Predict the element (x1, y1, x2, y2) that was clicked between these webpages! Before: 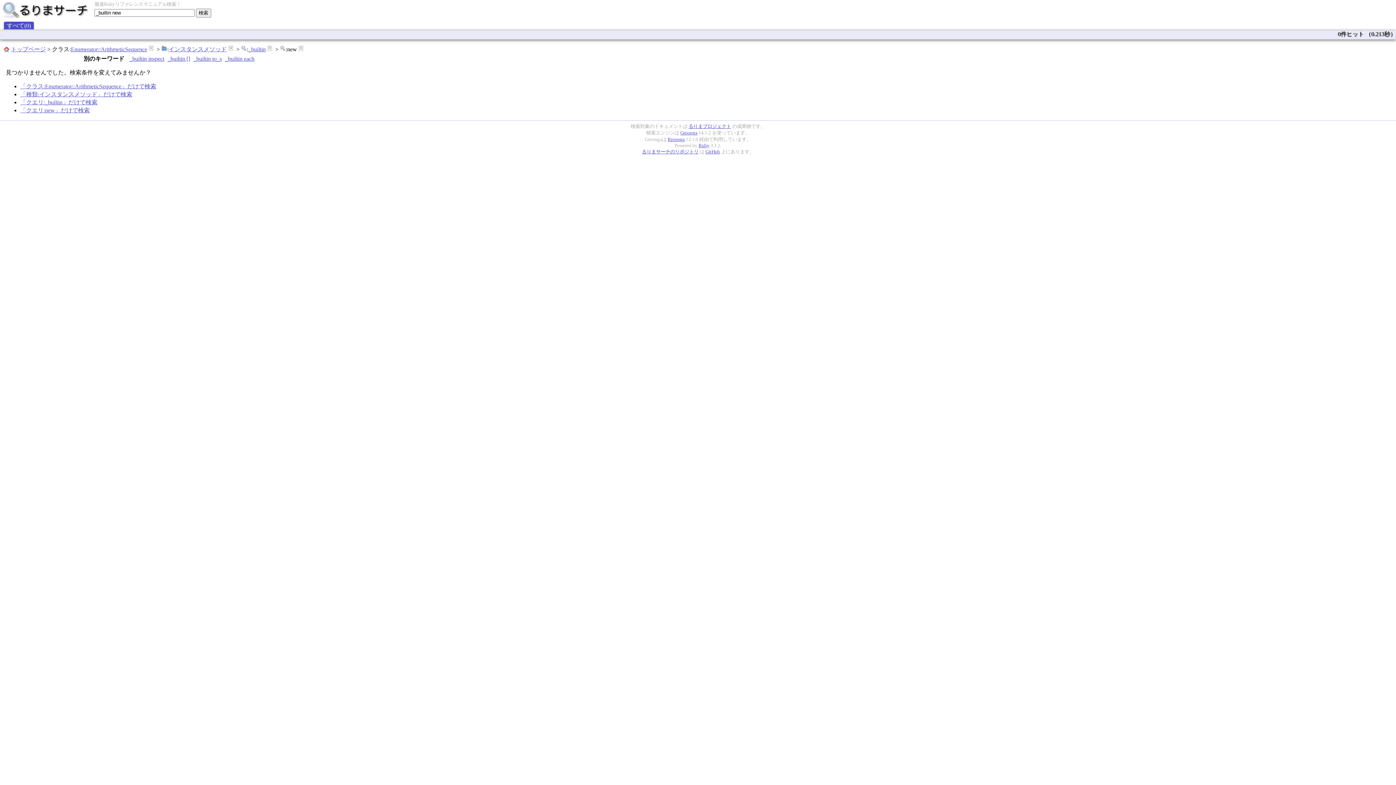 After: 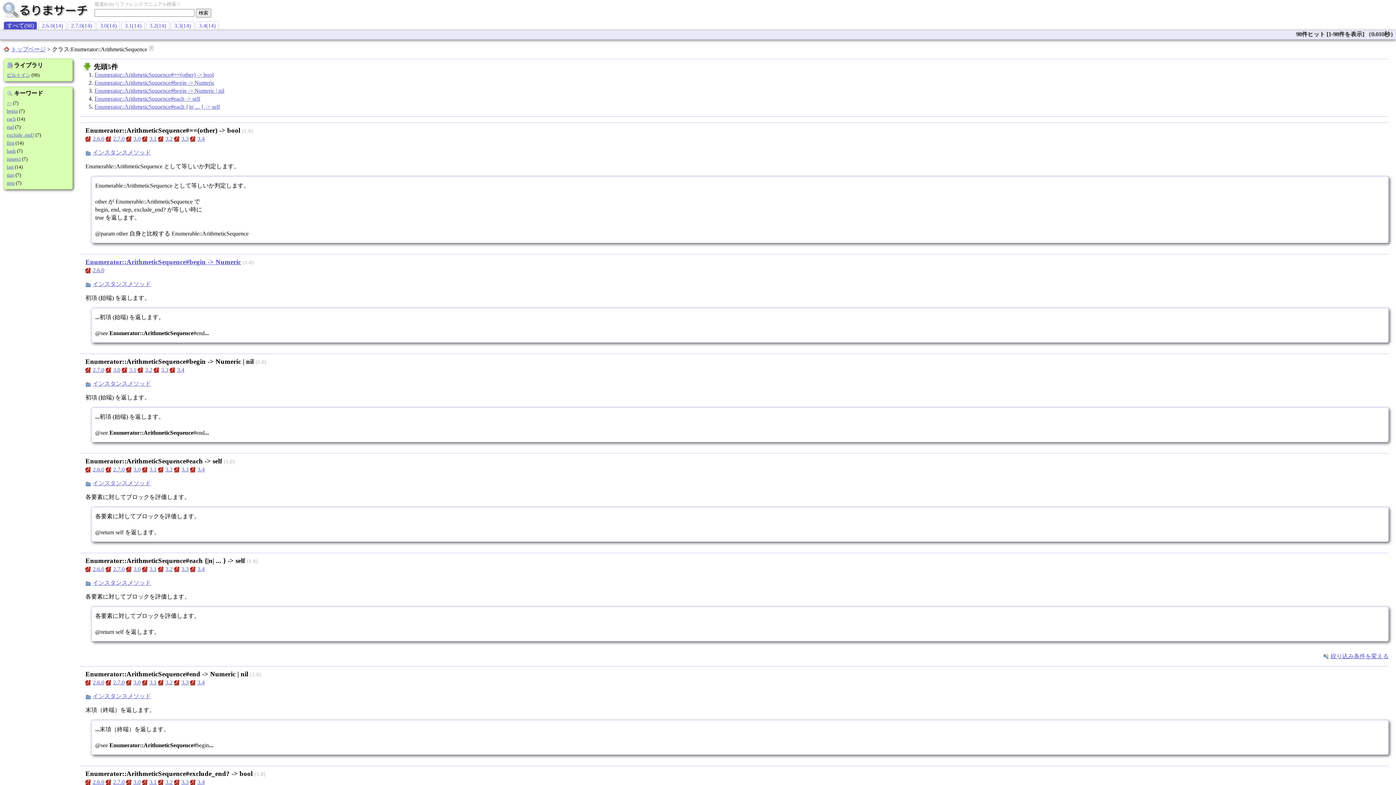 Action: bbox: (70, 46, 147, 52) label: Enumerator::ArithmeticSequence